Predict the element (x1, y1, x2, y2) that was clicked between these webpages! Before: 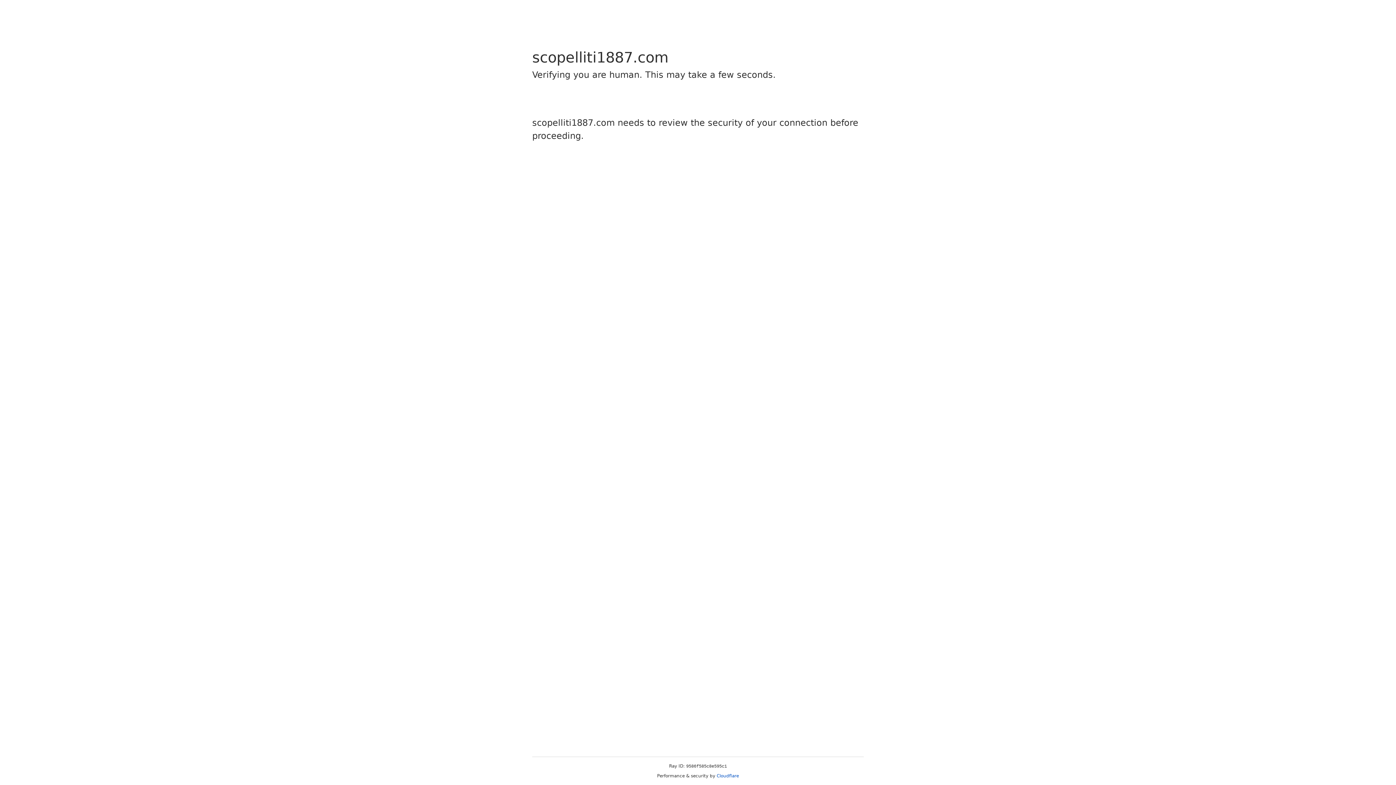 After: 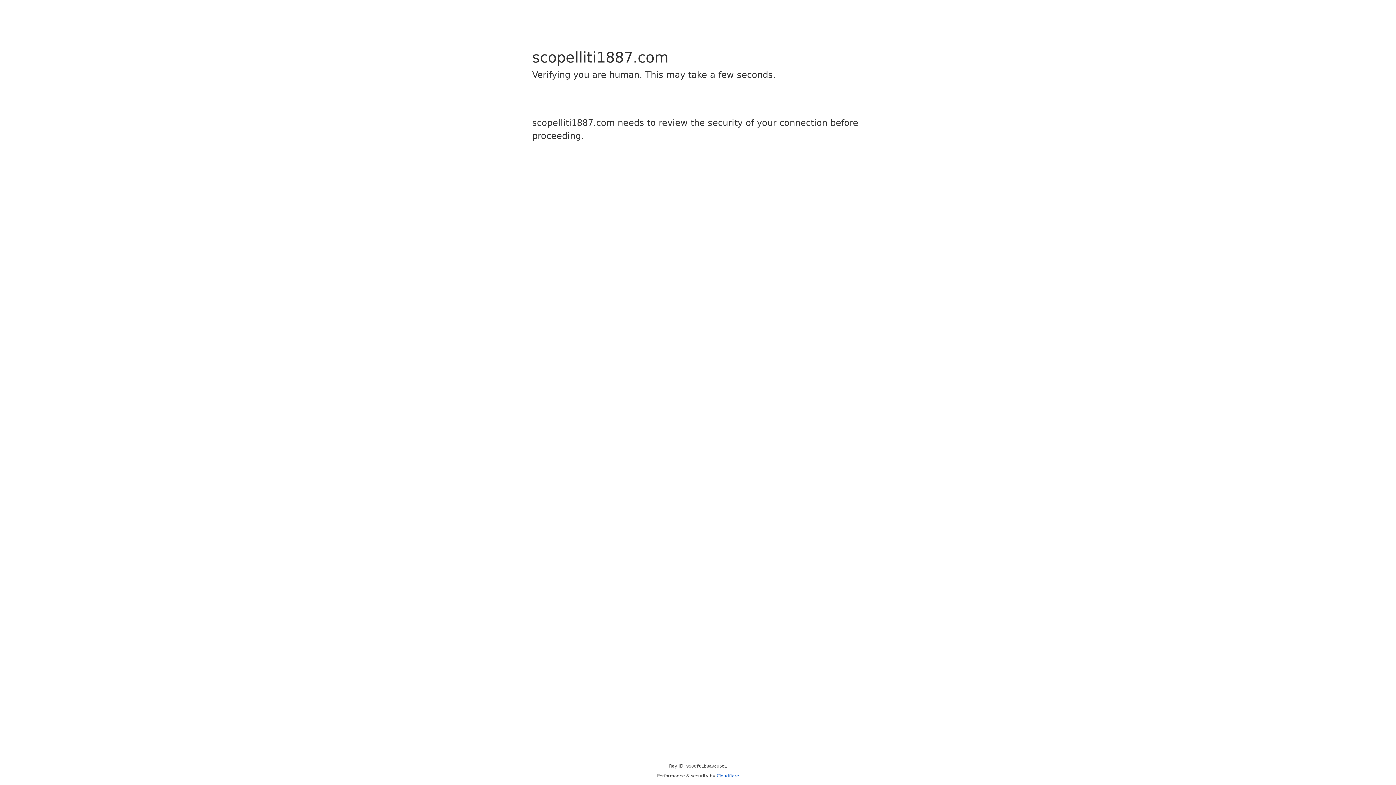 Action: label: Cloudflare bbox: (716, 773, 739, 778)